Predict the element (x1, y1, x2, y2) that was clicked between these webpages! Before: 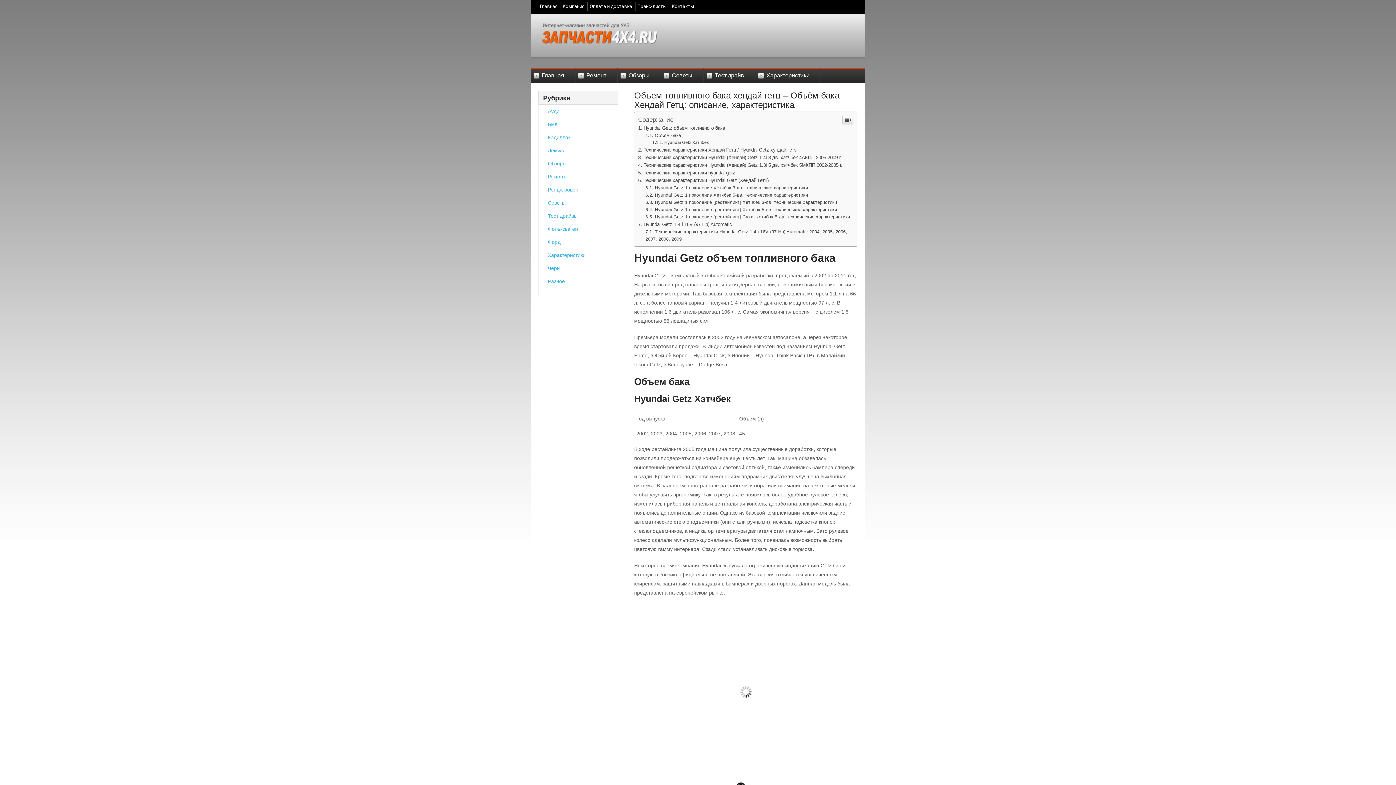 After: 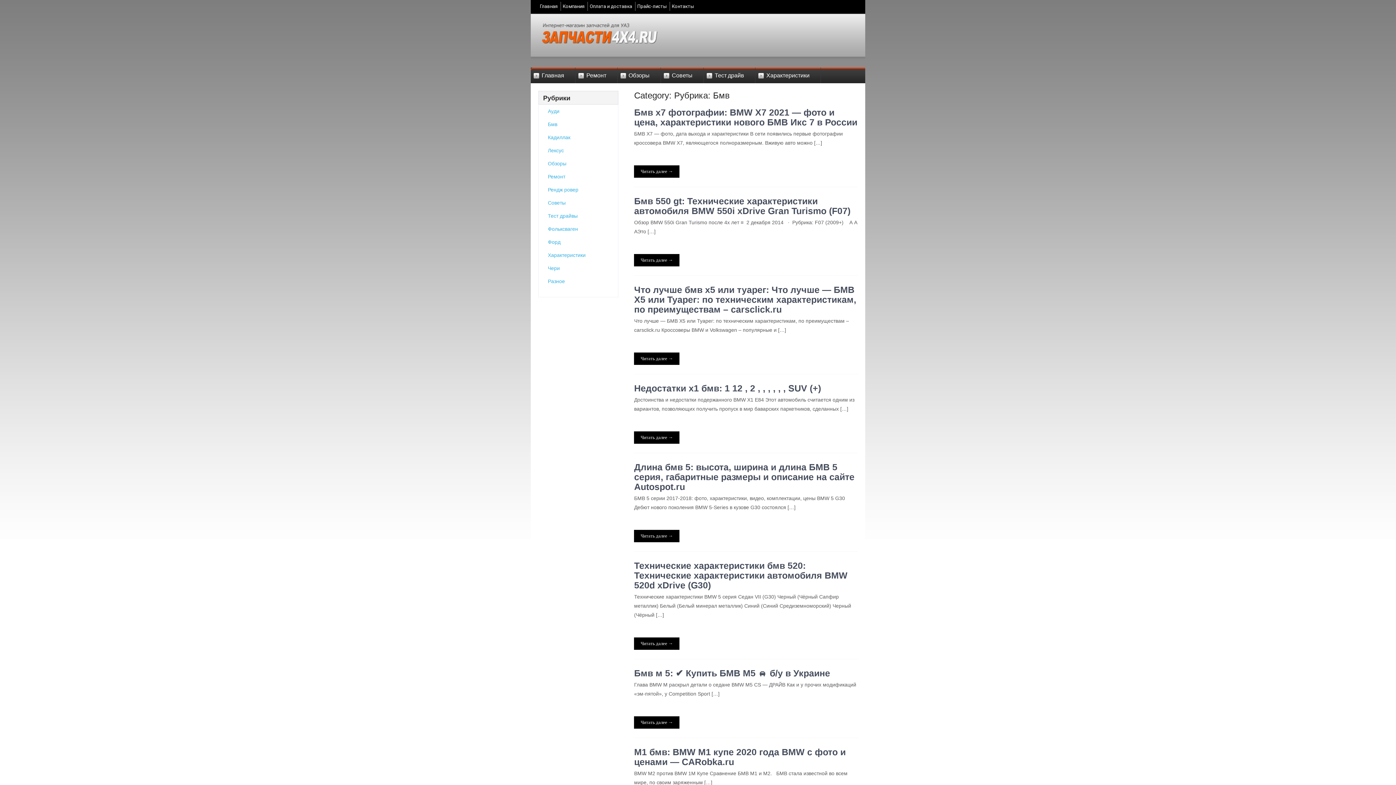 Action: label: Бмв bbox: (548, 120, 557, 127)